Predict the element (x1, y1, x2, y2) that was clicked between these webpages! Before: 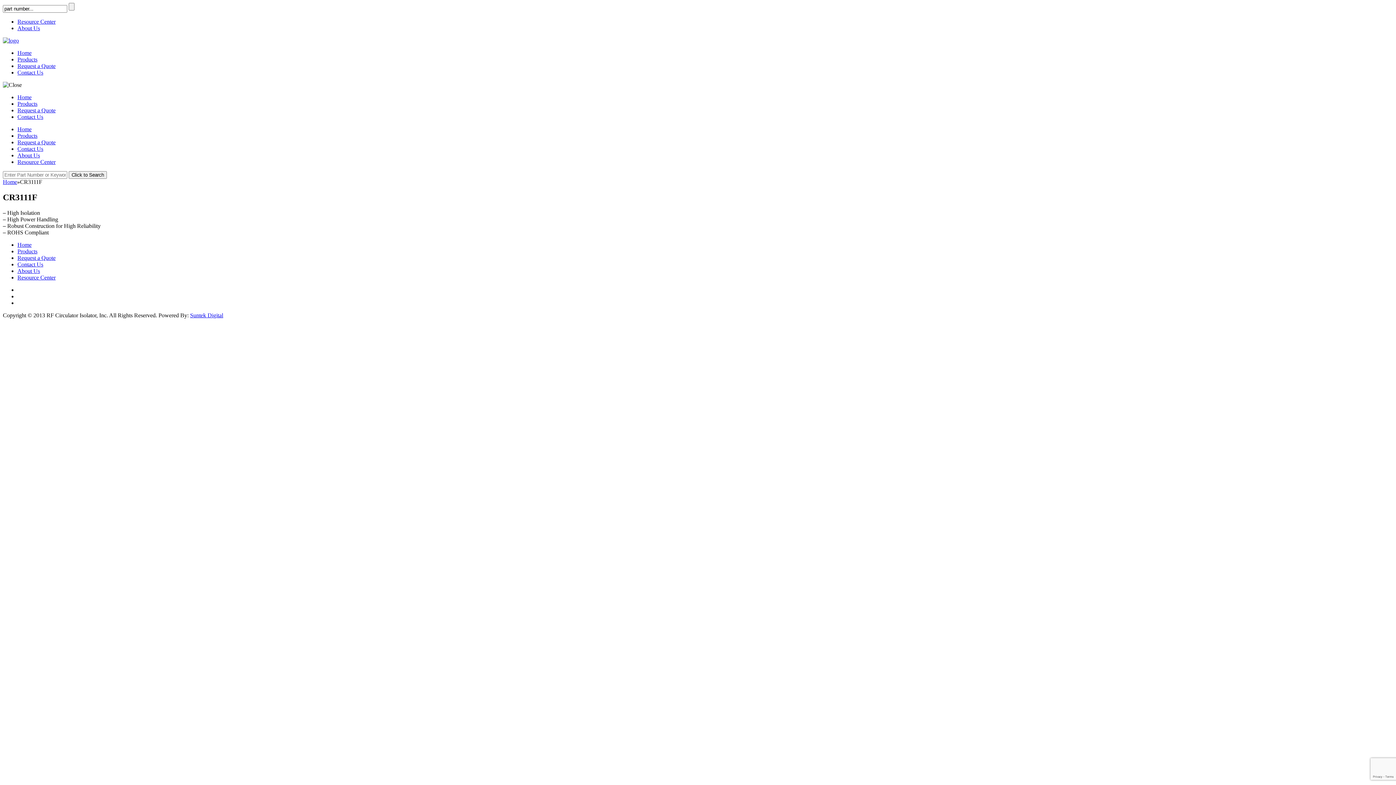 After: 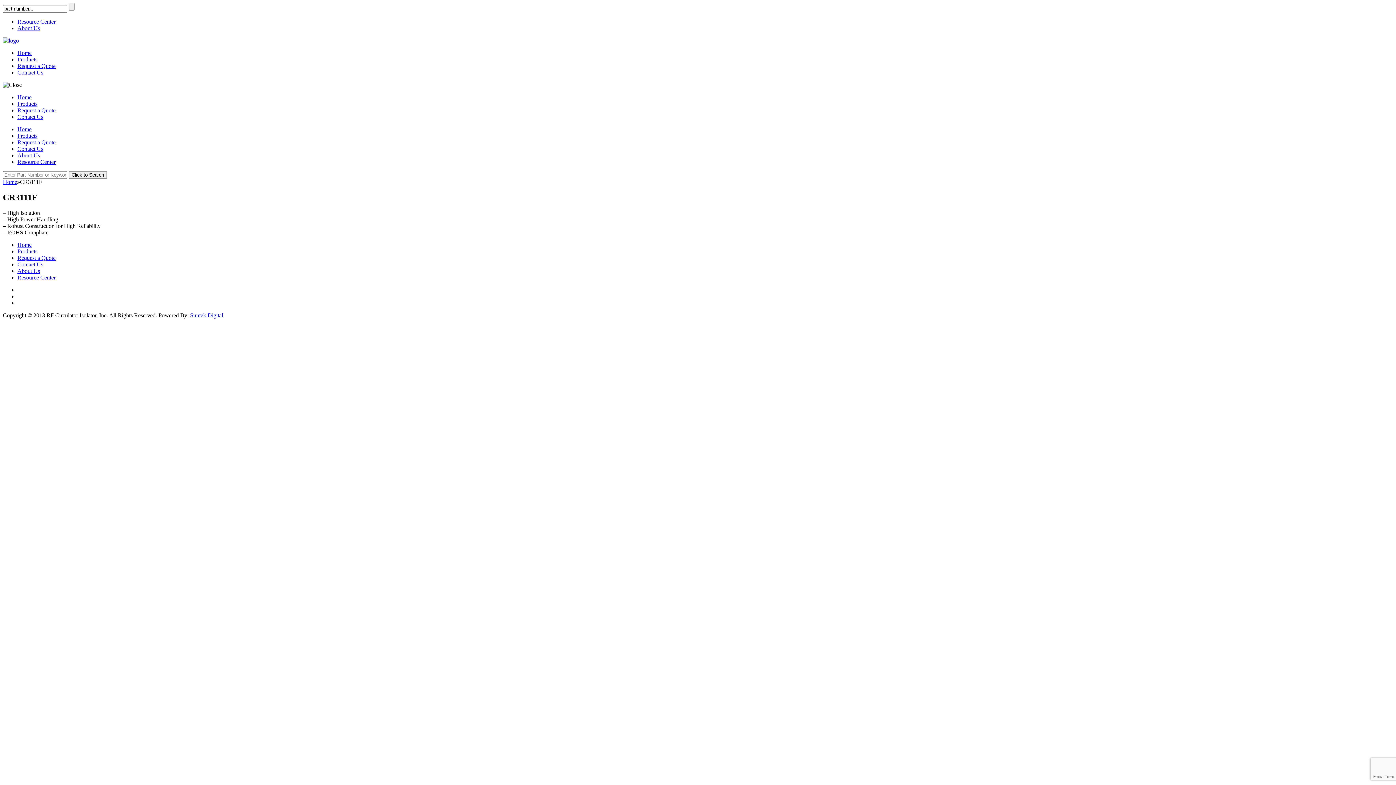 Action: bbox: (190, 312, 223, 318) label: Suntek Digital